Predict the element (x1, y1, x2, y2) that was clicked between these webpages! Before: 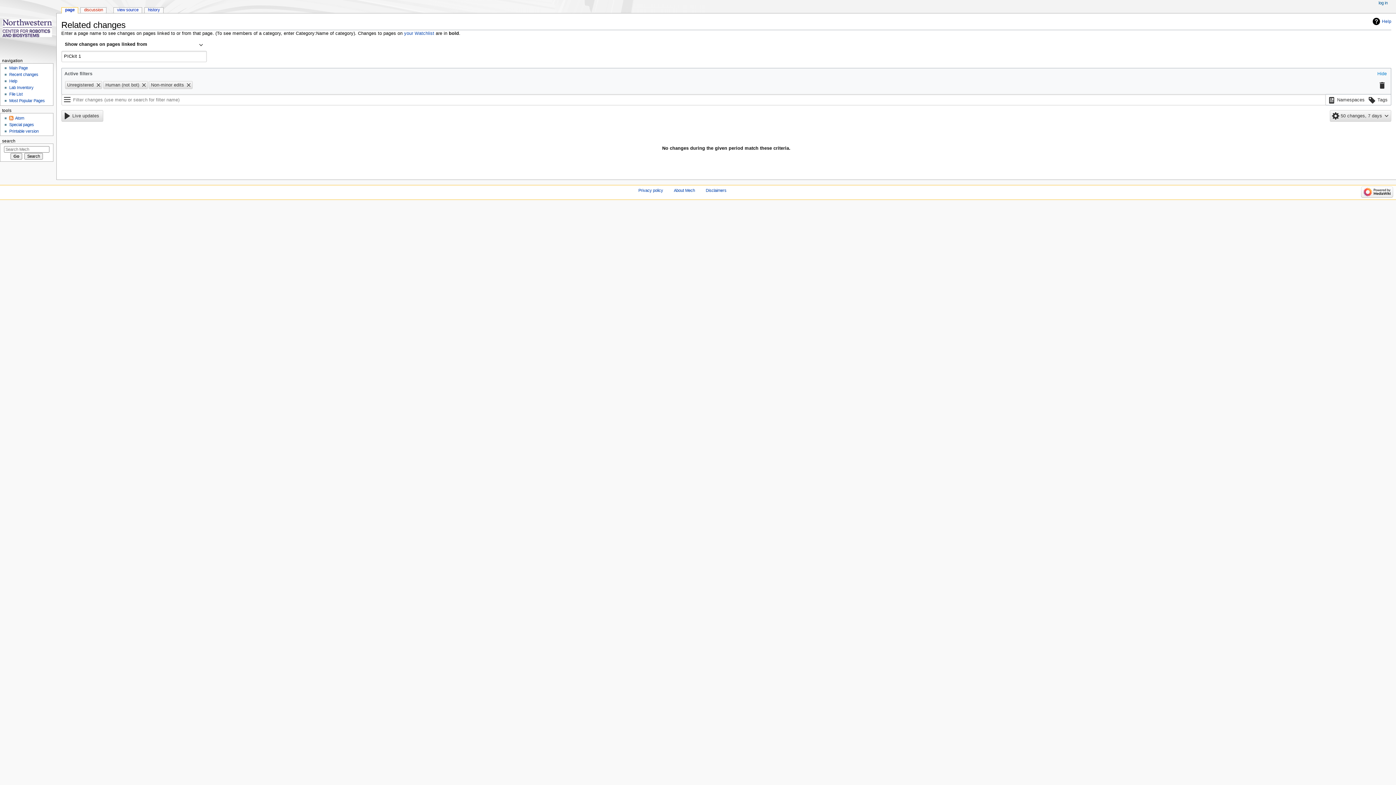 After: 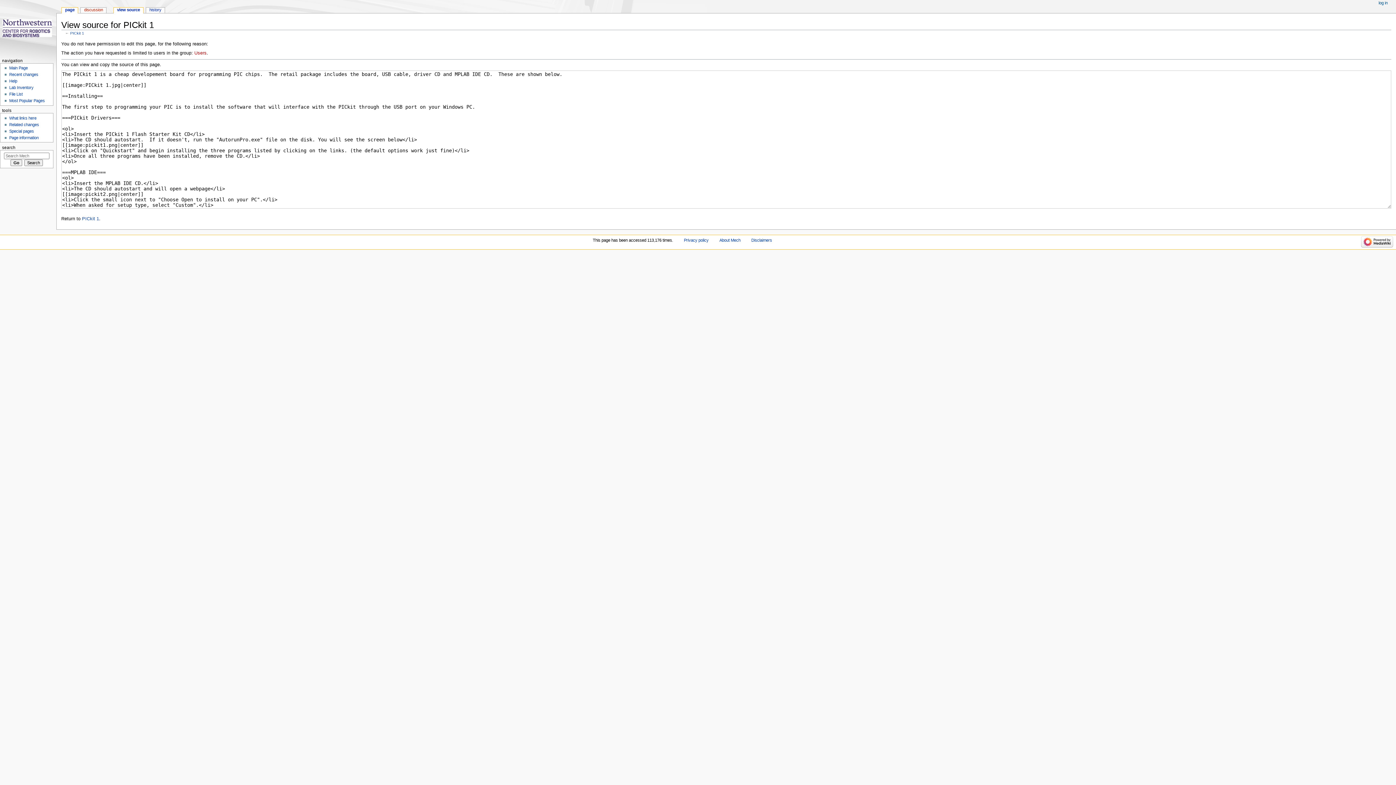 Action: bbox: (113, 7, 141, 13) label: view source